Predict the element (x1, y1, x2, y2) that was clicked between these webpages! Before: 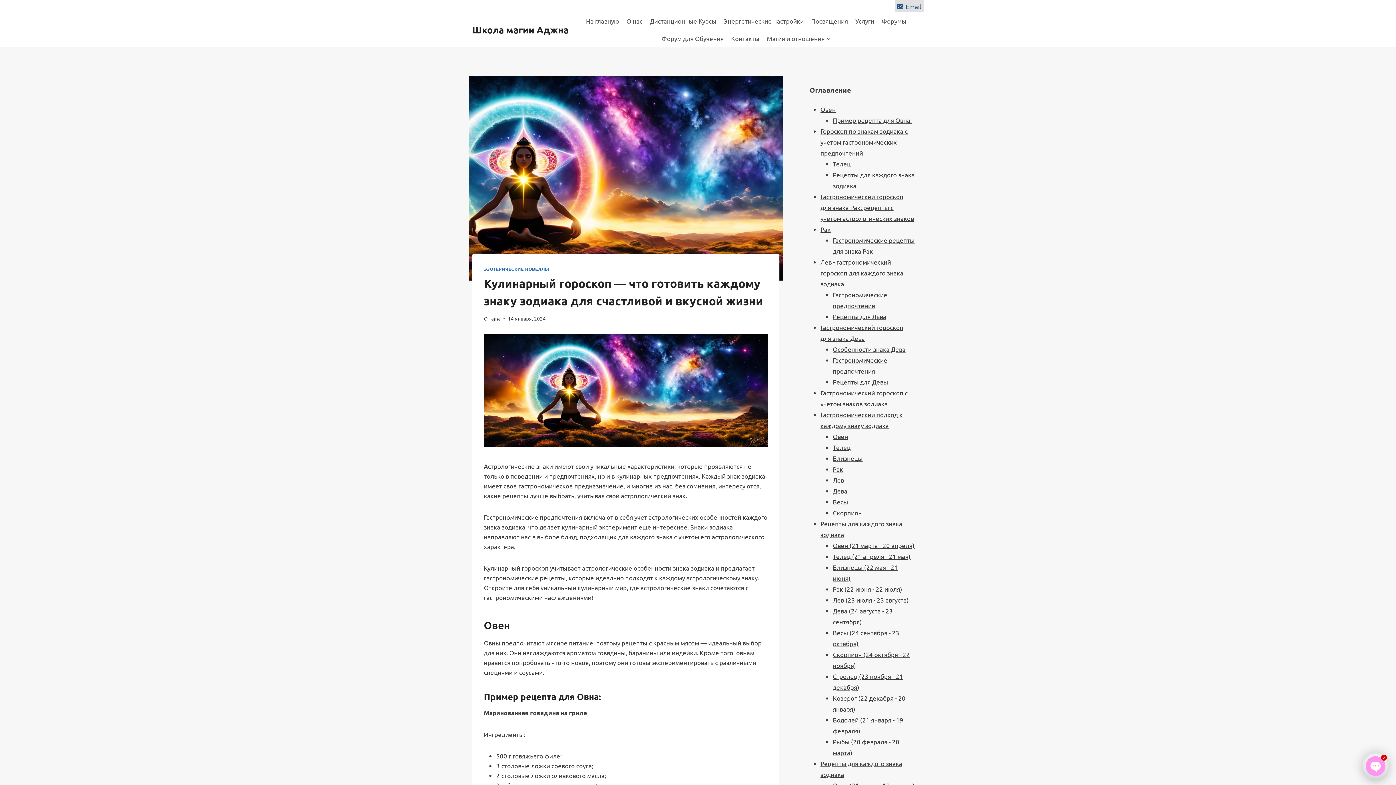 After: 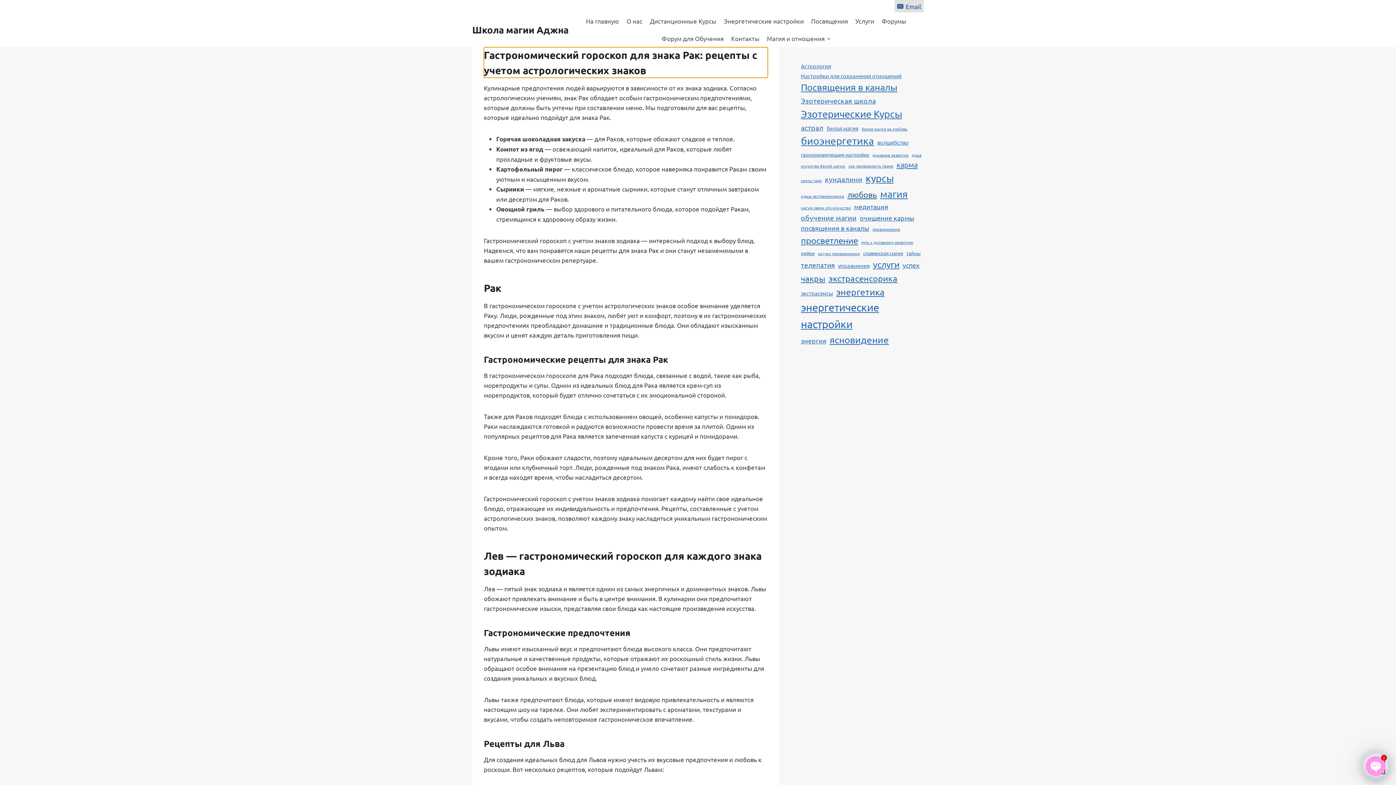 Action: bbox: (820, 192, 914, 222) label: Гастрономический гороскоп для знака Рак: рецепты с учетом астрологических знаков